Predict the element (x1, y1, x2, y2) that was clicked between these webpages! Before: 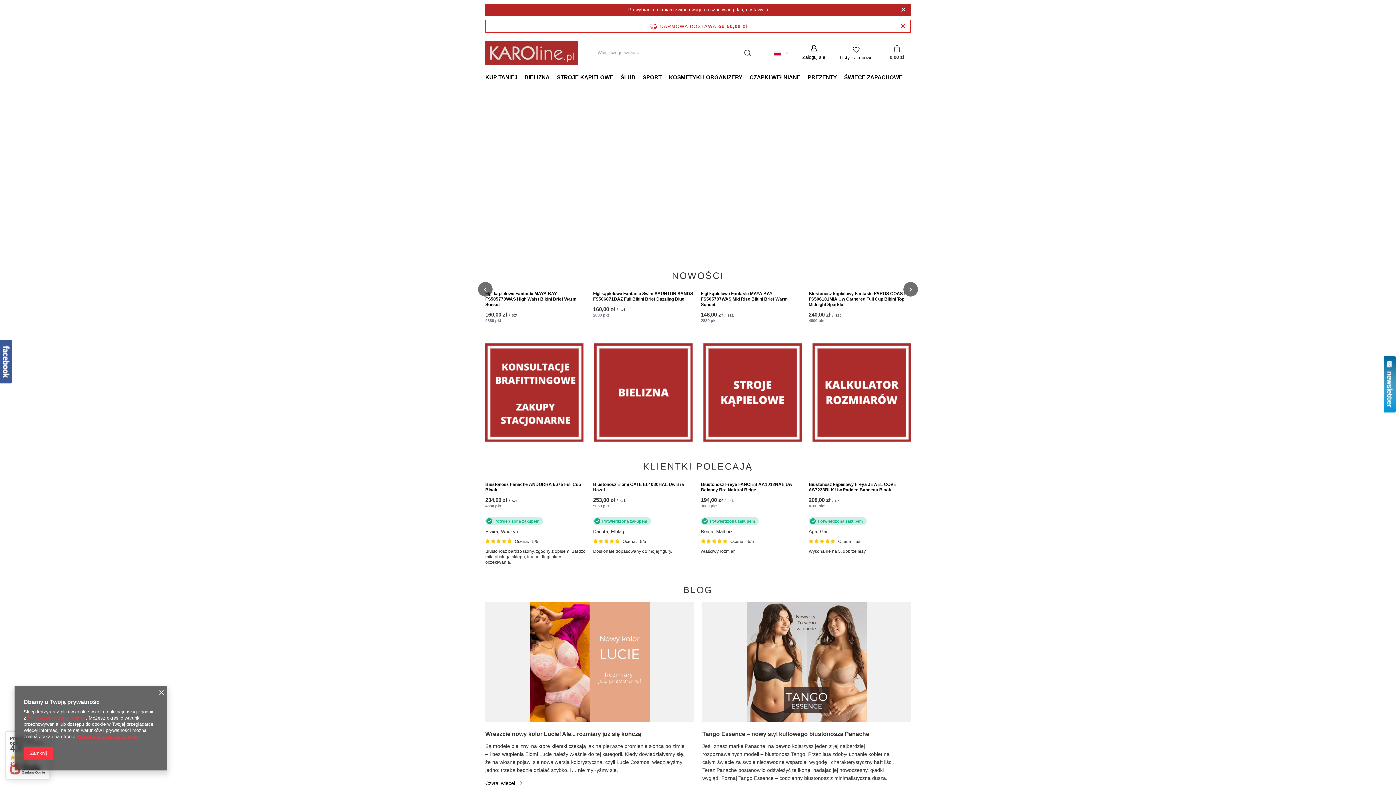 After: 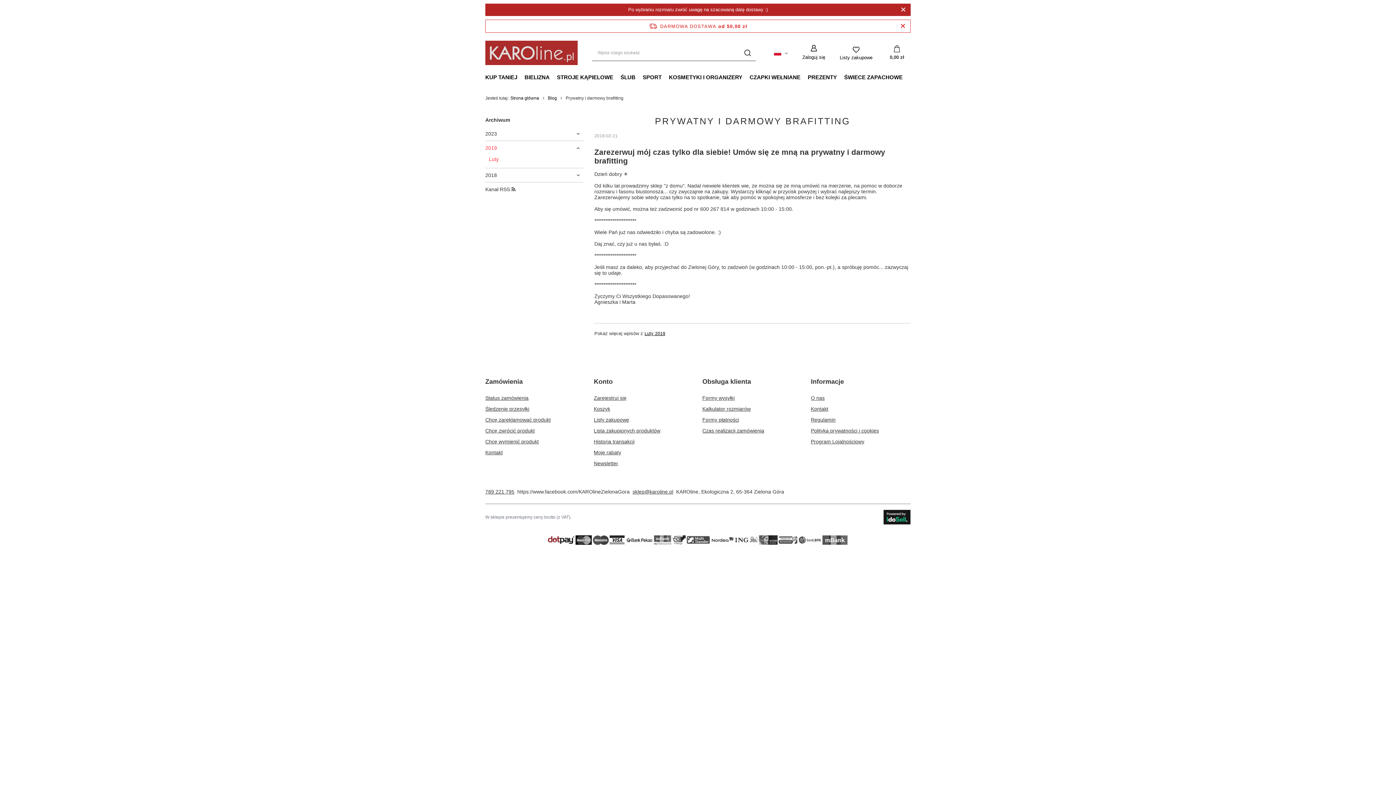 Action: label: Umów się bbox: (485, 330, 583, 429)